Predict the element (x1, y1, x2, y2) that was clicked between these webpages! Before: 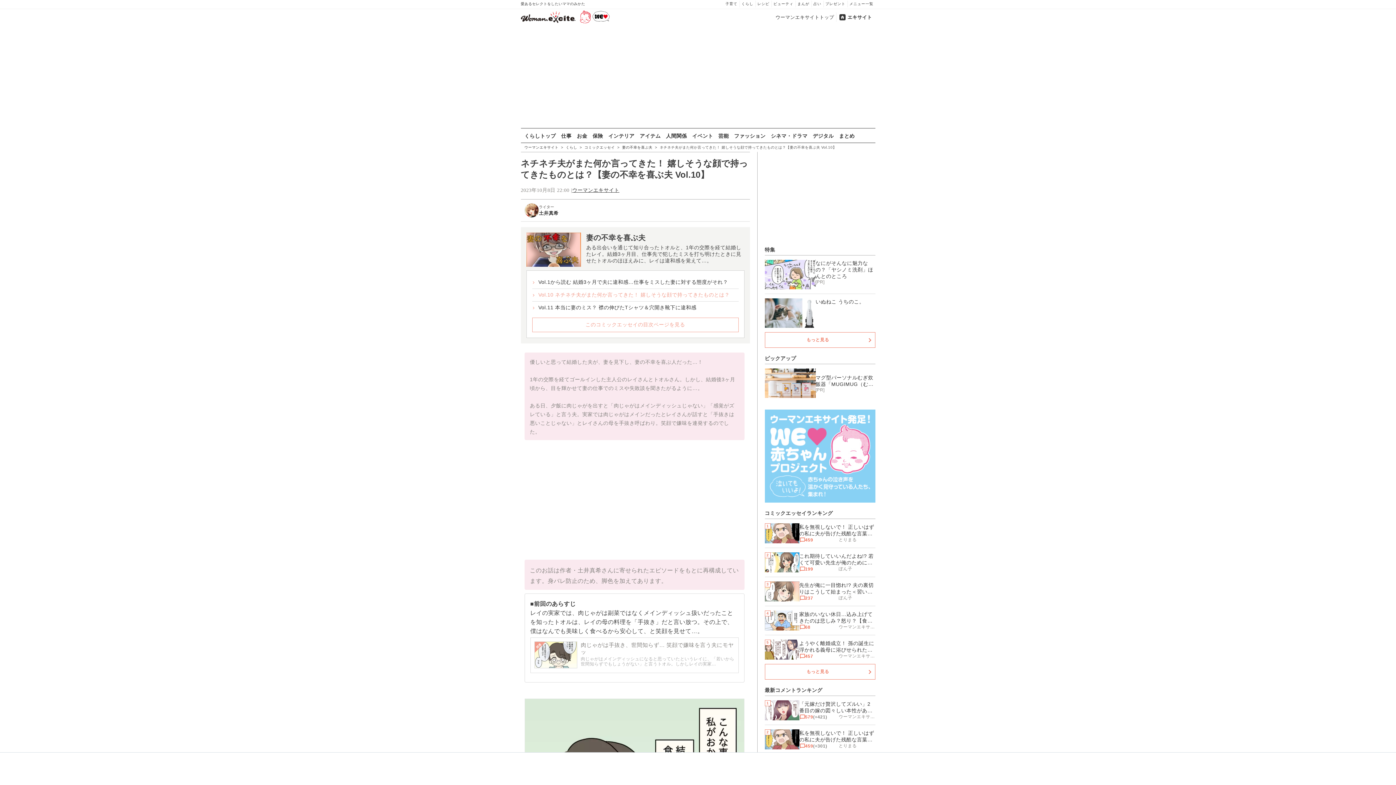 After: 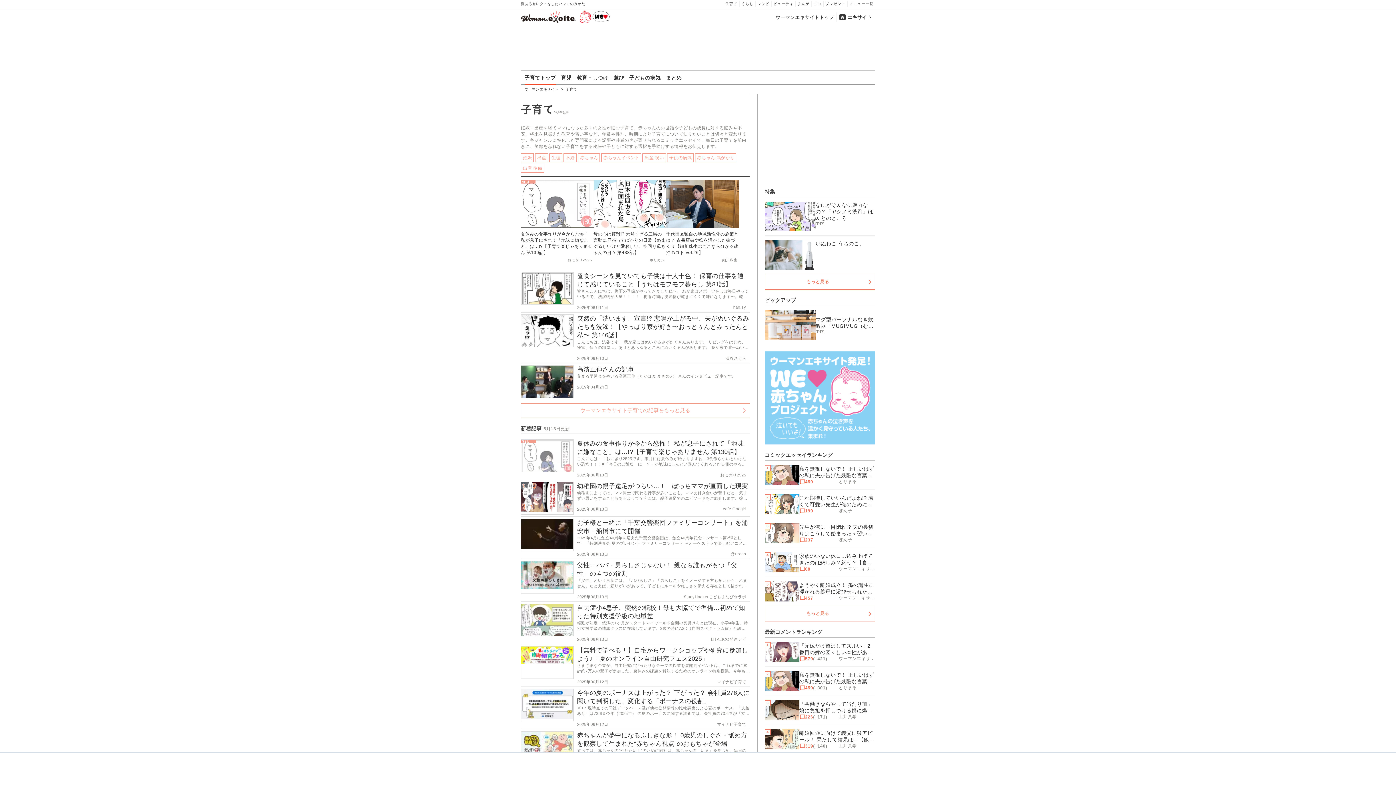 Action: bbox: (723, 0, 739, 7) label: 子育て